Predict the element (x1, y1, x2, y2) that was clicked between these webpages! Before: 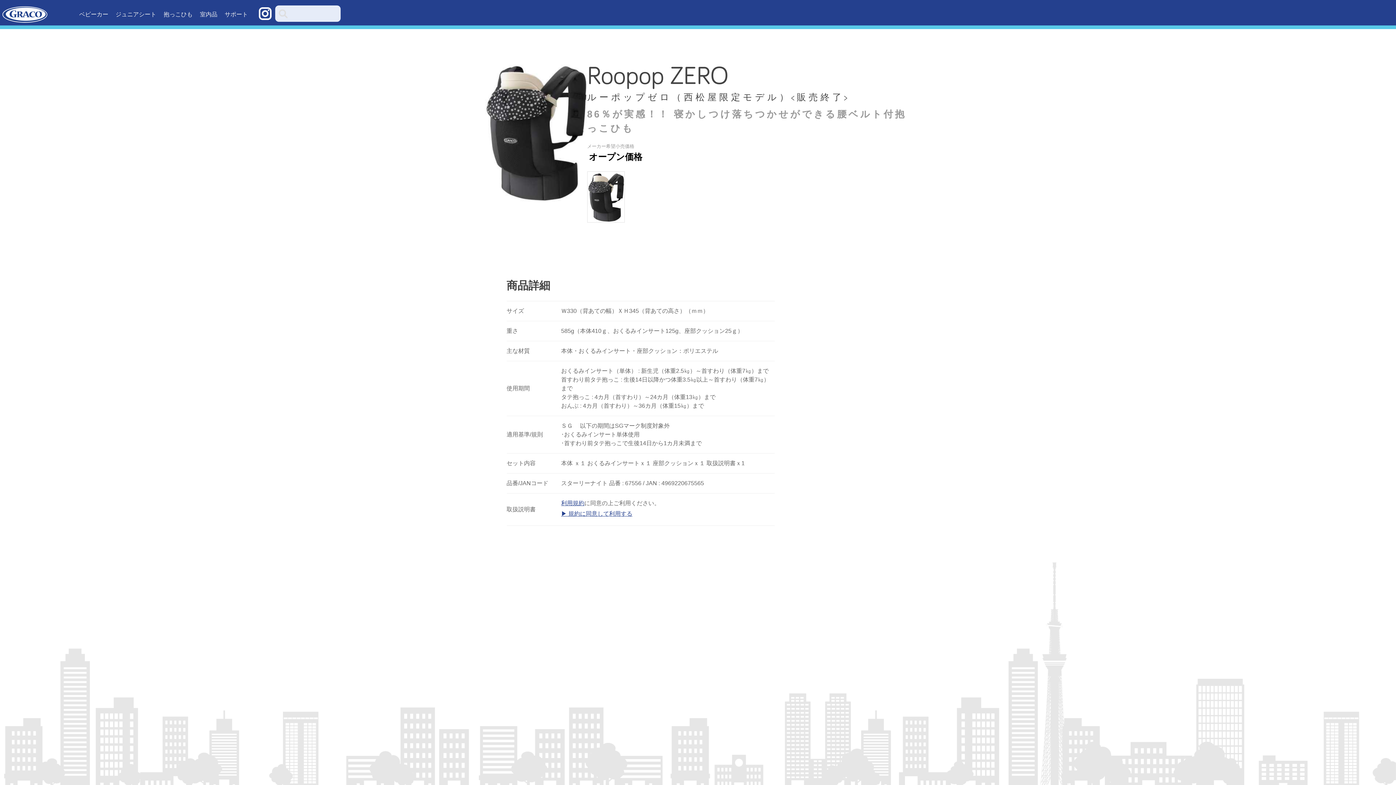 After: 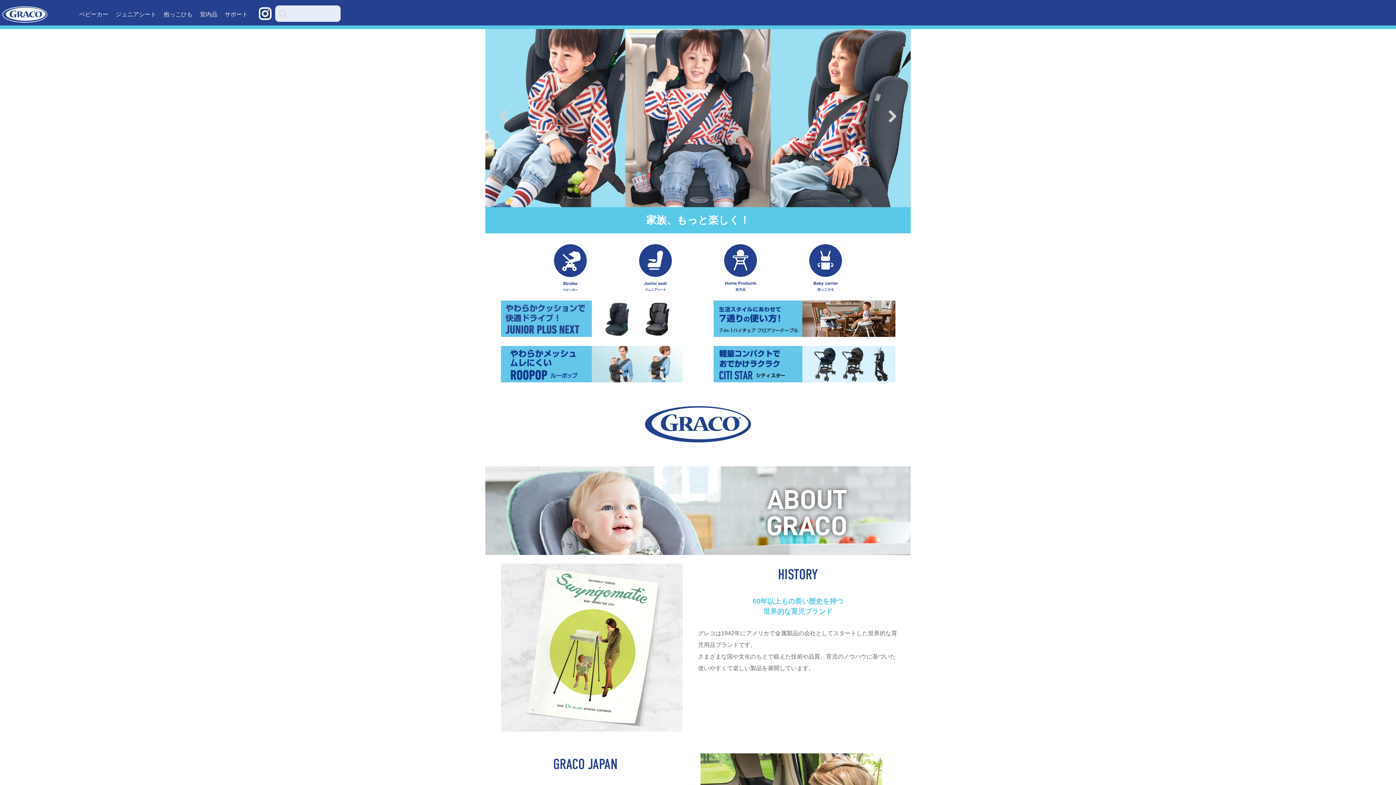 Action: bbox: (1, 5, 74, 23) label: Graco